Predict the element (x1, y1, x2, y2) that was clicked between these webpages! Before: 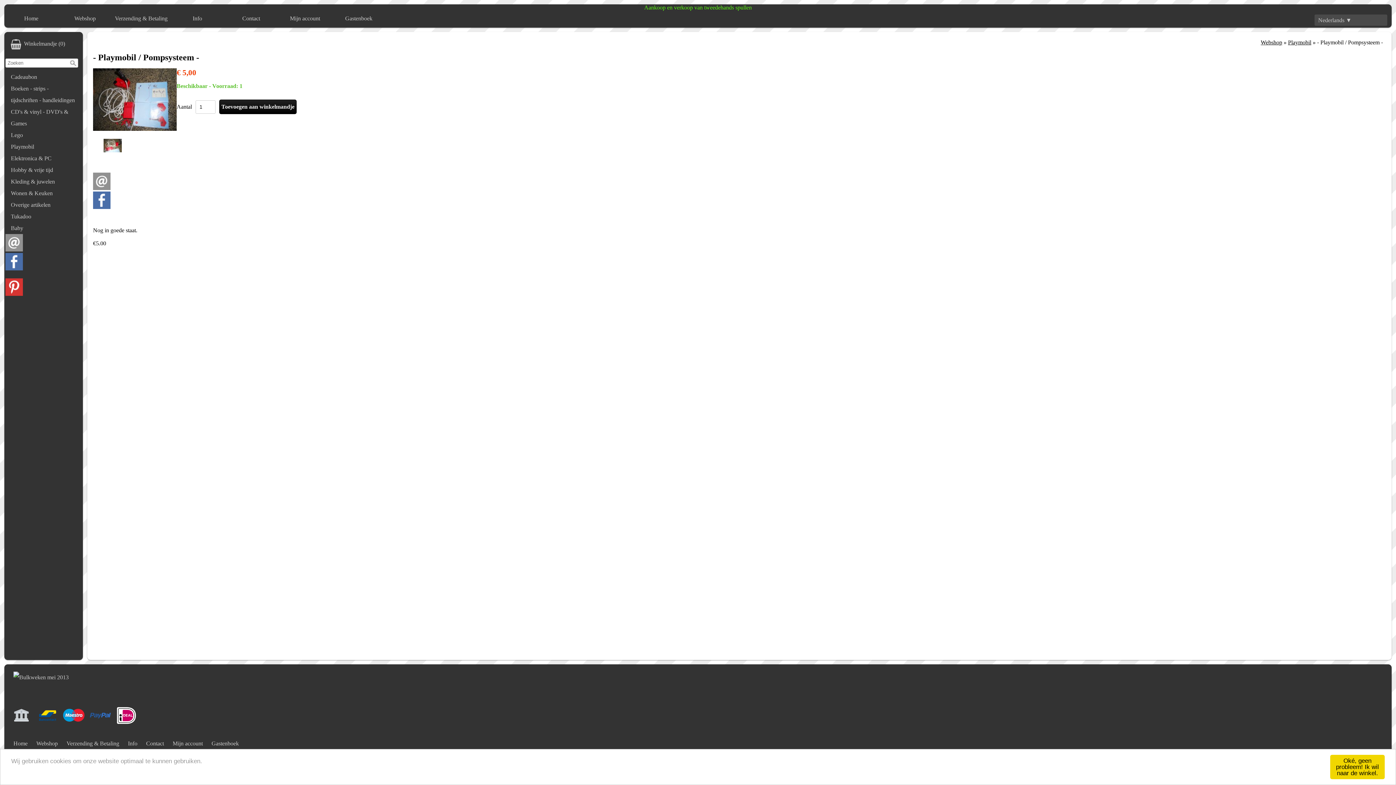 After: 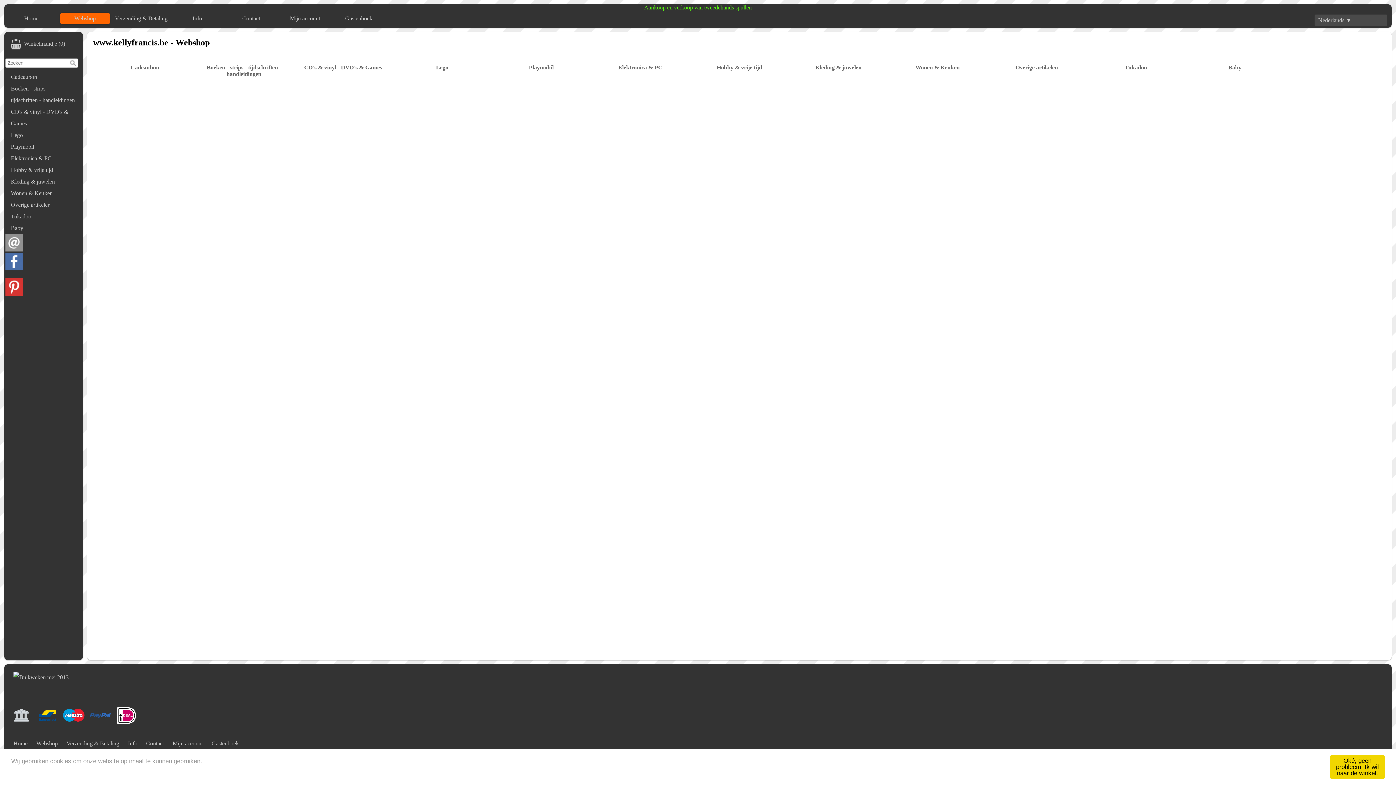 Action: label: Webshop bbox: (60, 12, 110, 24)